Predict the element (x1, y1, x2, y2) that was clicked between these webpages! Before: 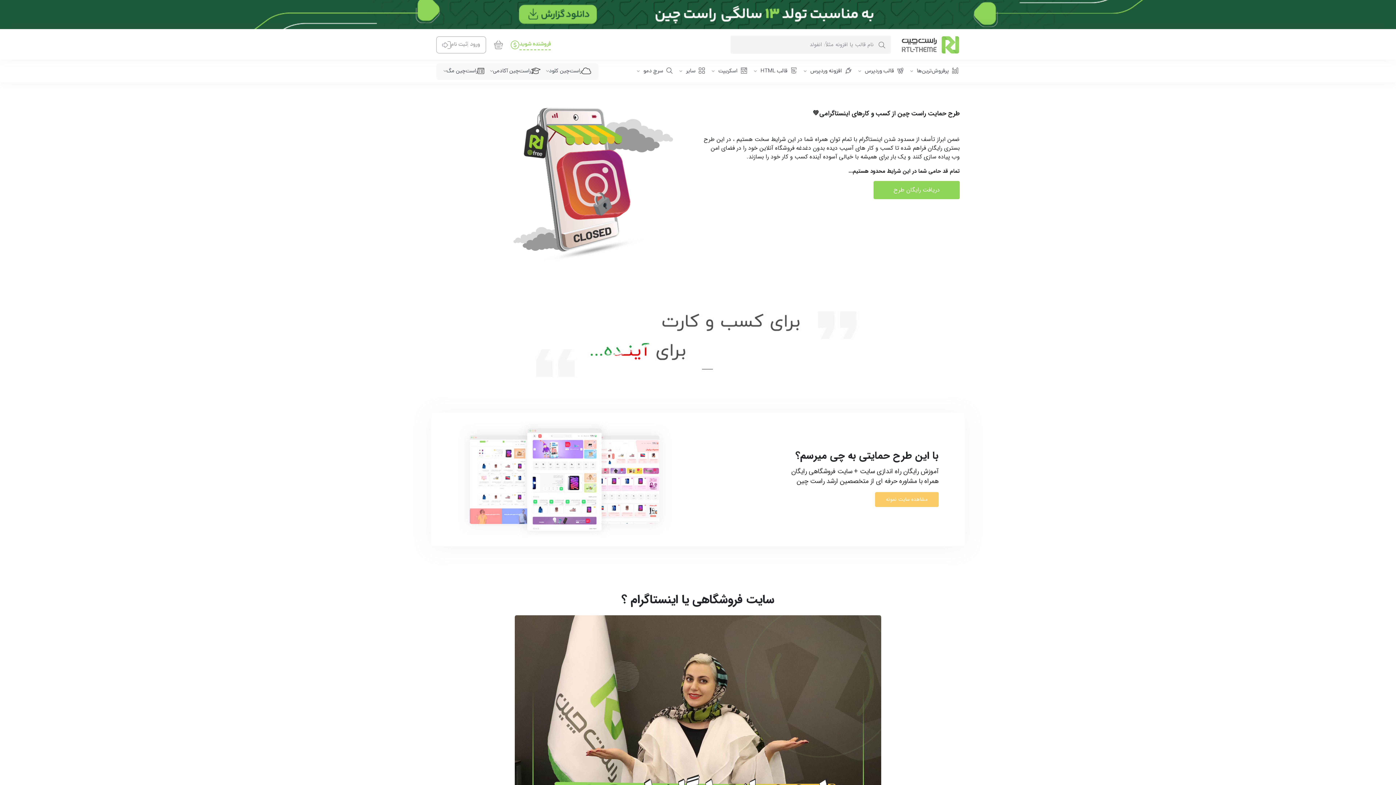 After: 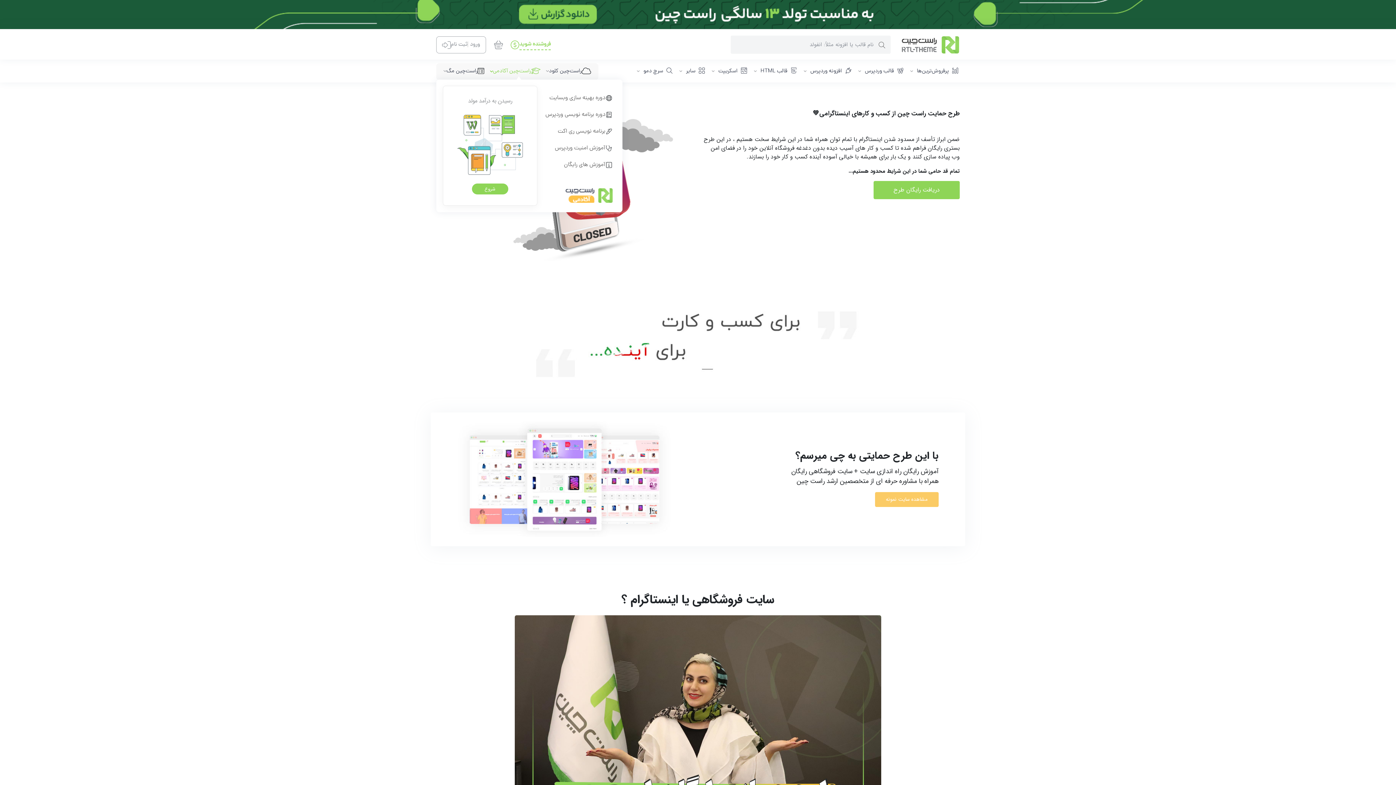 Action: bbox: (493, 67, 531, 75) label: راست‌چین آکادمی